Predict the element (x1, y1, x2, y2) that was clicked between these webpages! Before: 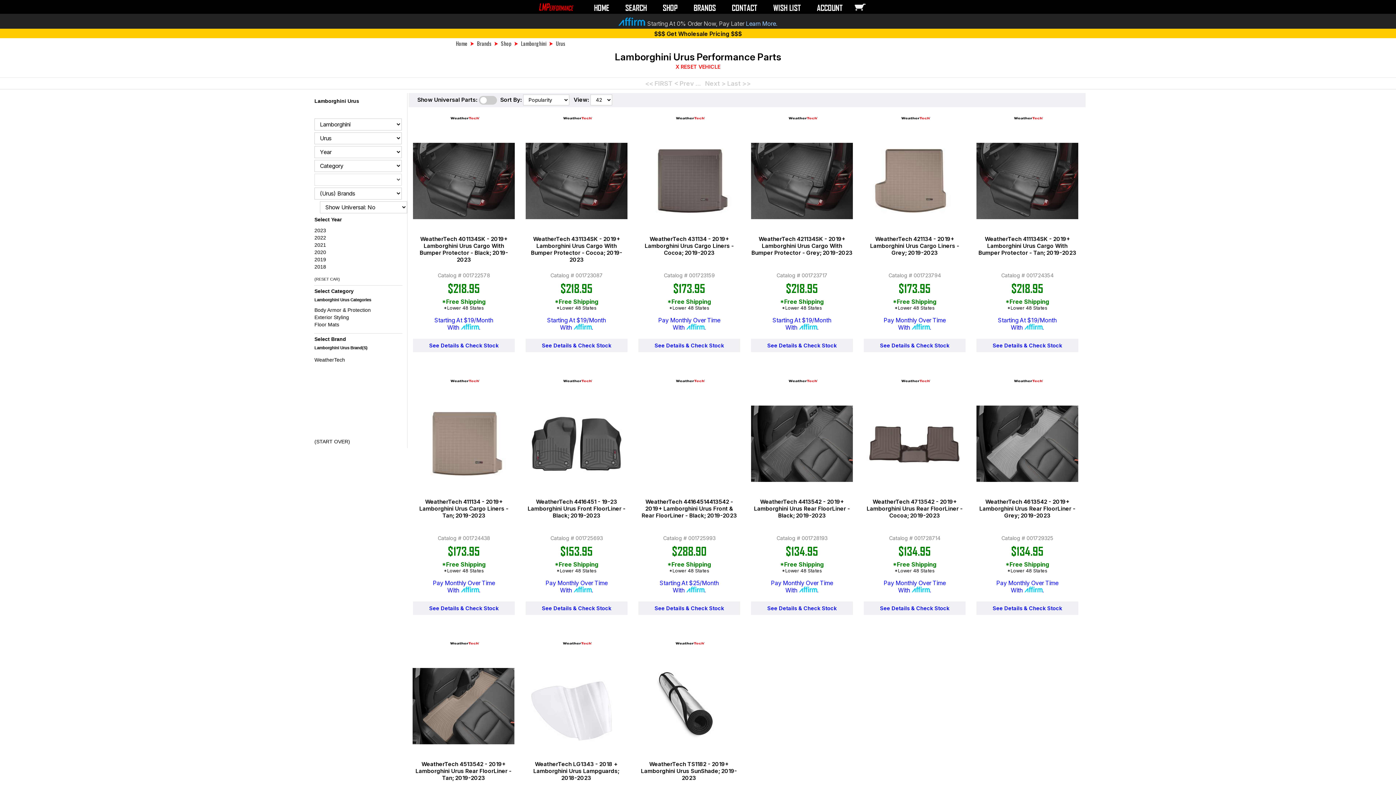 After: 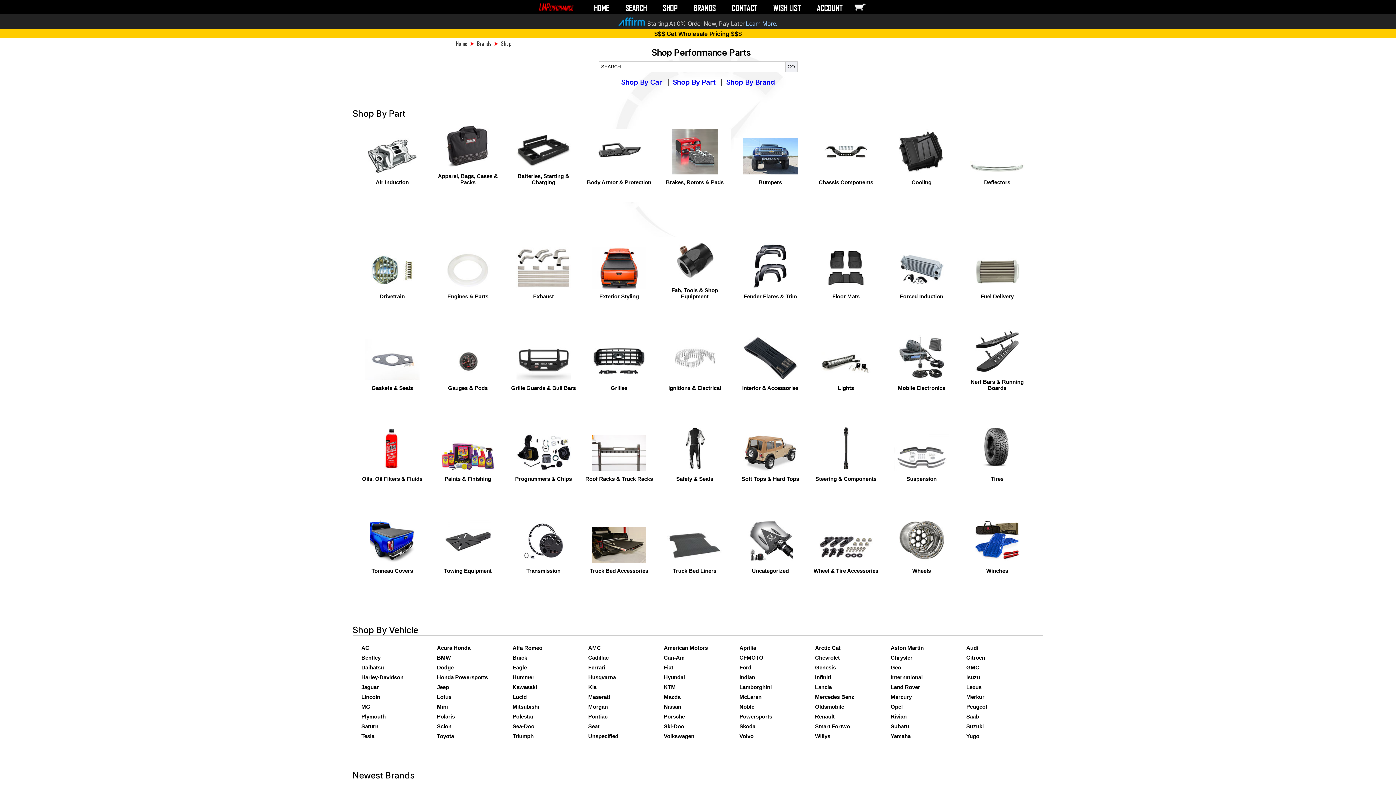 Action: bbox: (314, 277, 407, 281) label: (RESET CAR)